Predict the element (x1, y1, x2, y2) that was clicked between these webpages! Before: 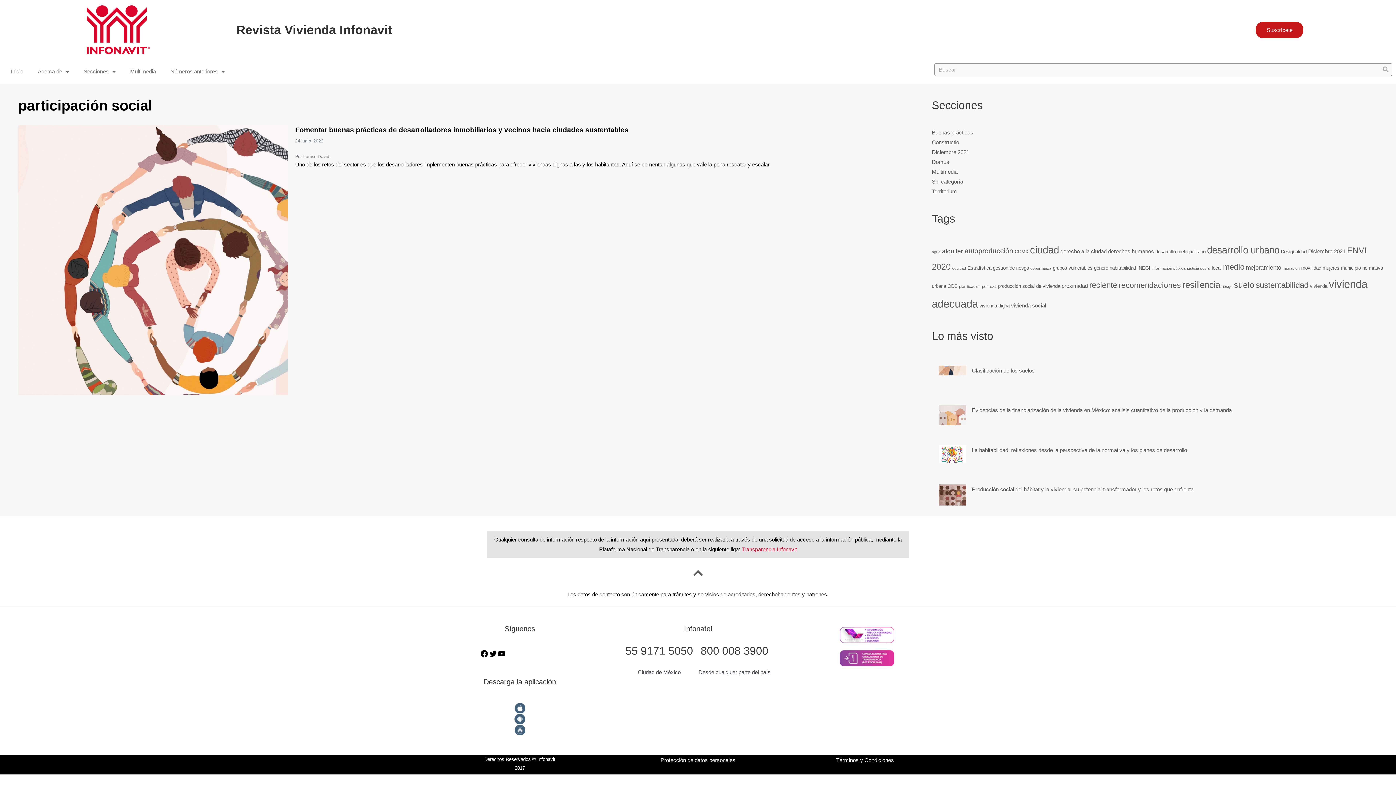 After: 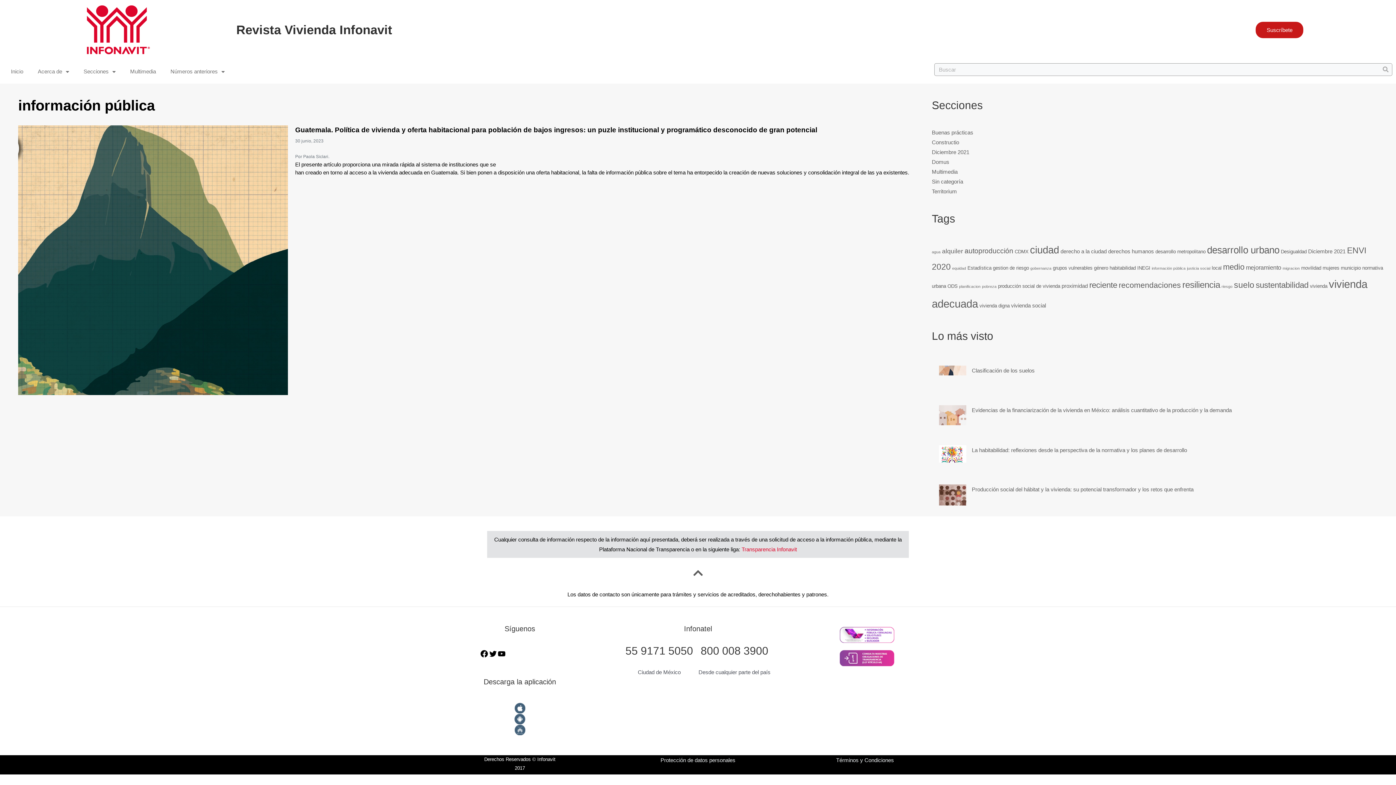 Action: bbox: (1152, 266, 1185, 270) label: información pública (1 elemento)